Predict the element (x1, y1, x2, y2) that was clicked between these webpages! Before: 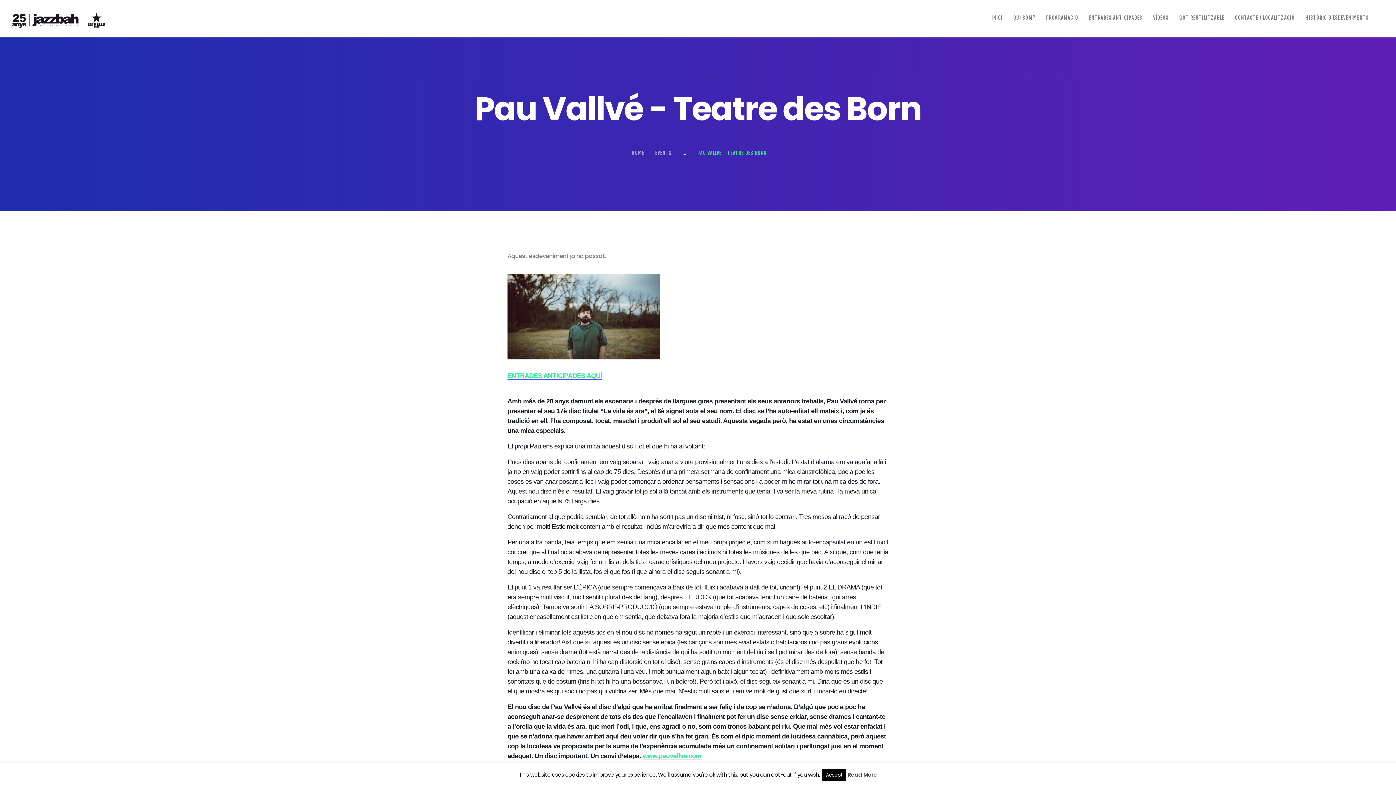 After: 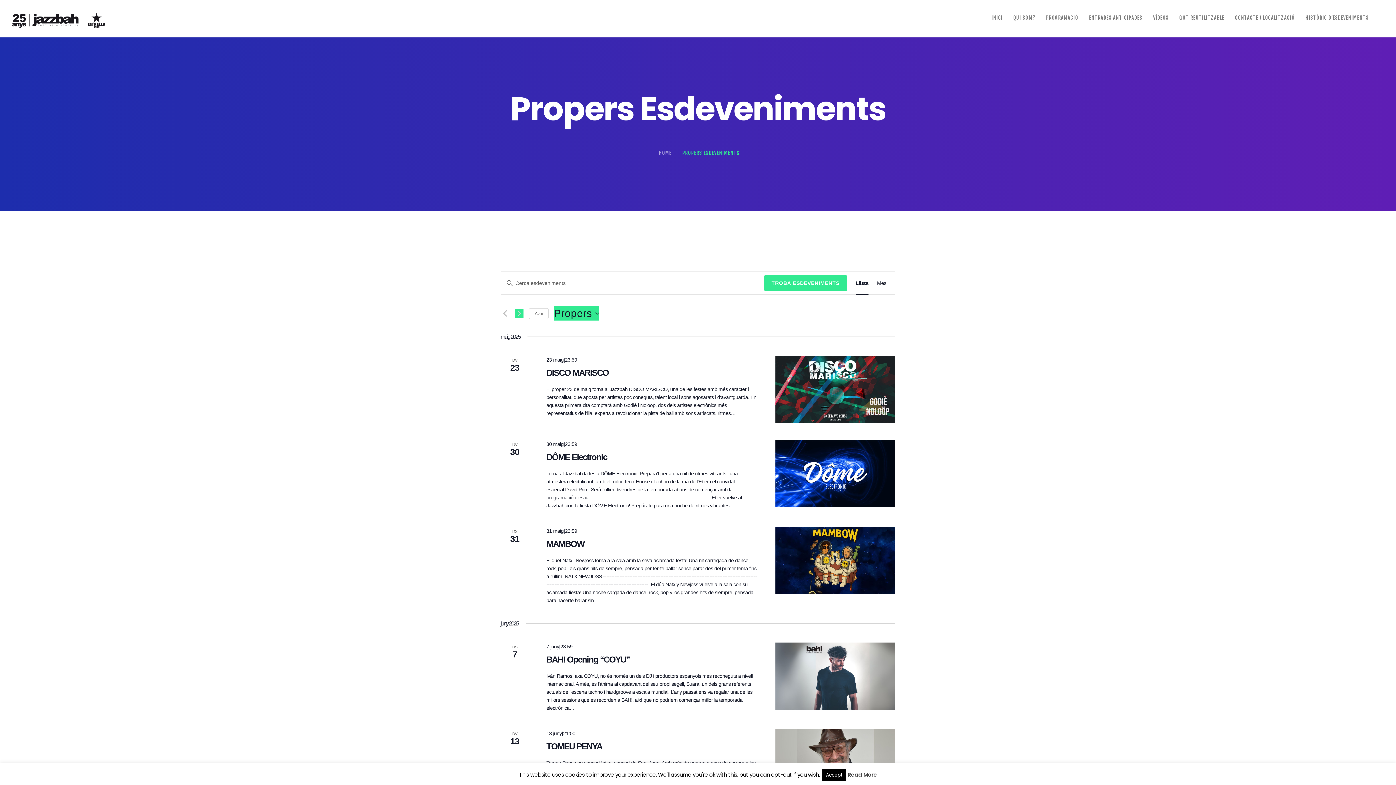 Action: bbox: (655, 149, 671, 156) label: EVENTS